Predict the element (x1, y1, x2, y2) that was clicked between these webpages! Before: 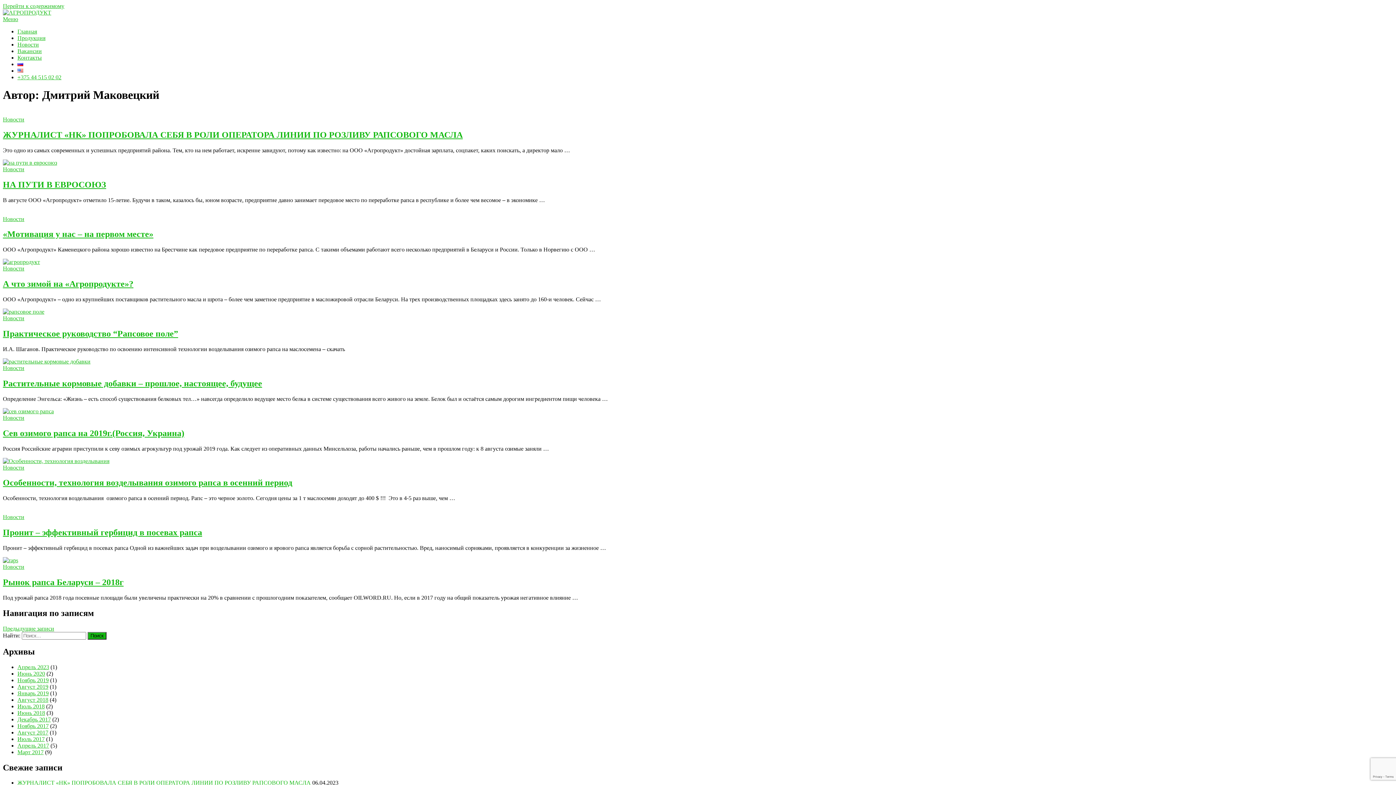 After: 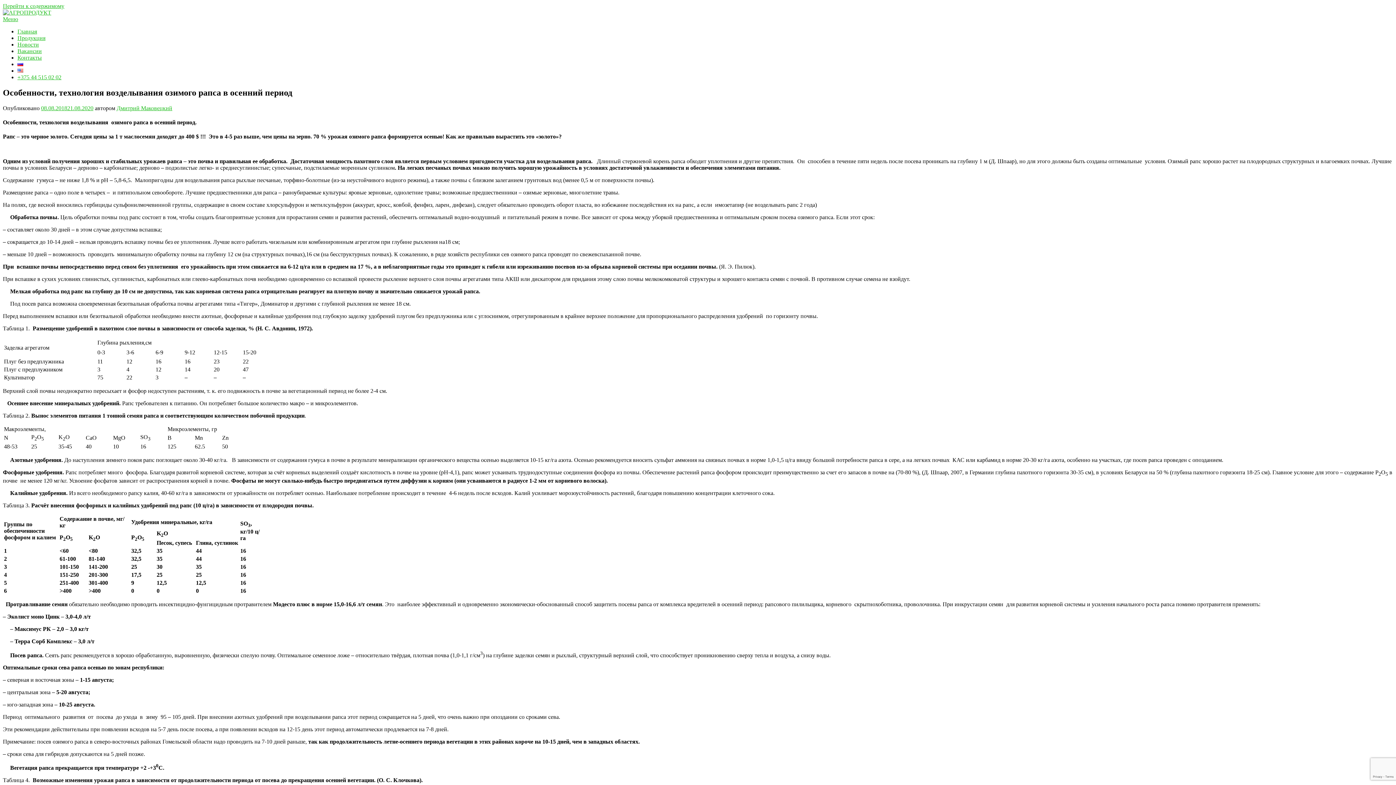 Action: bbox: (2, 458, 109, 464)